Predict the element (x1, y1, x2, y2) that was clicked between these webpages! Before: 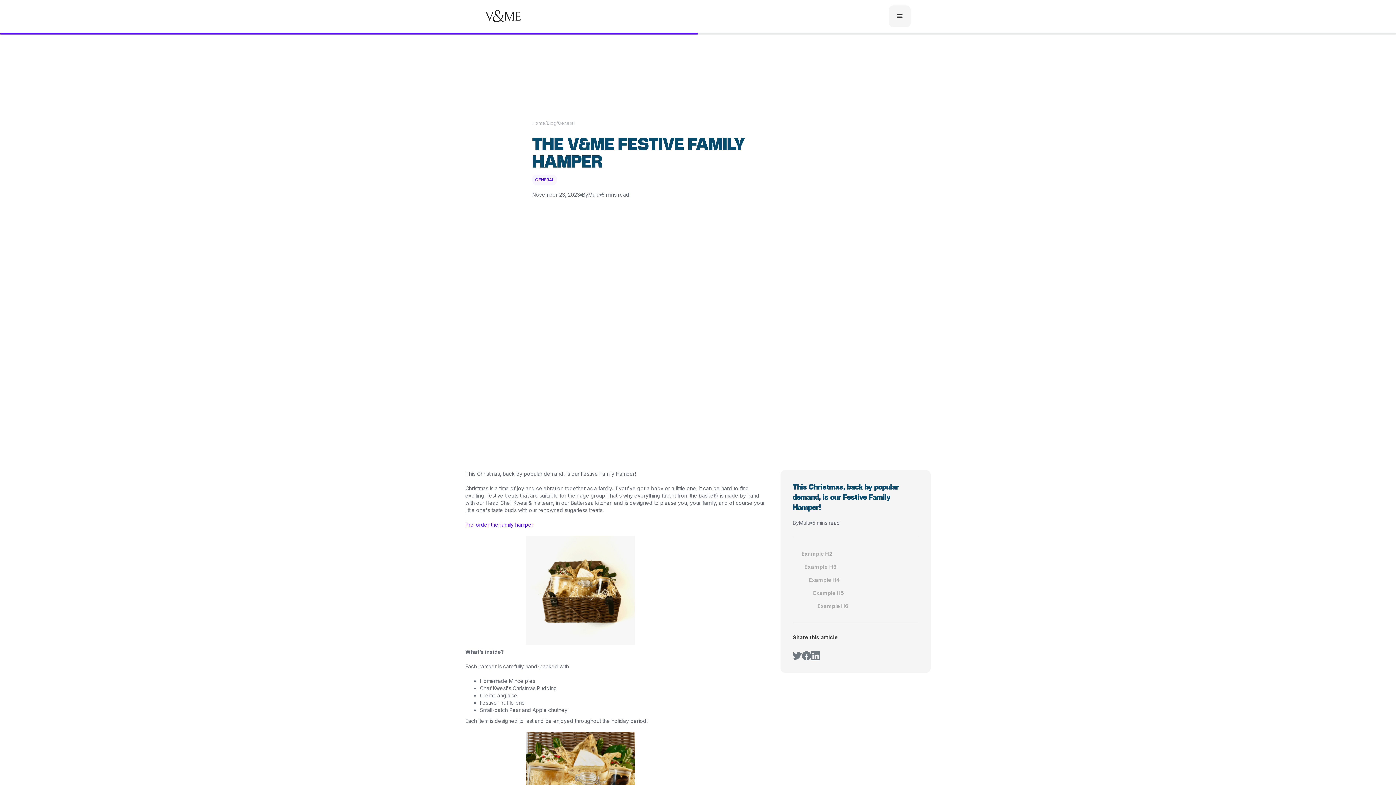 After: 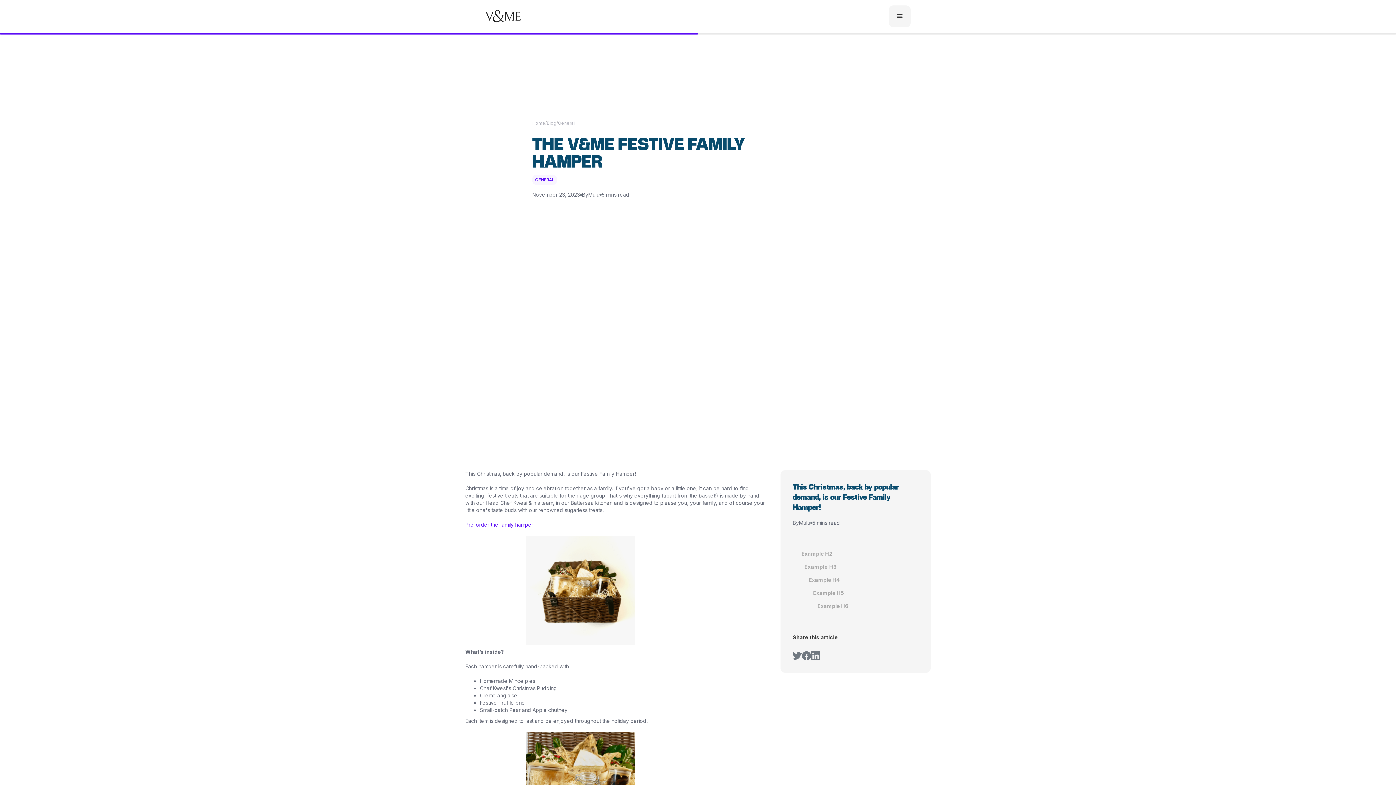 Action: bbox: (801, 576, 918, 584) label: Example H4